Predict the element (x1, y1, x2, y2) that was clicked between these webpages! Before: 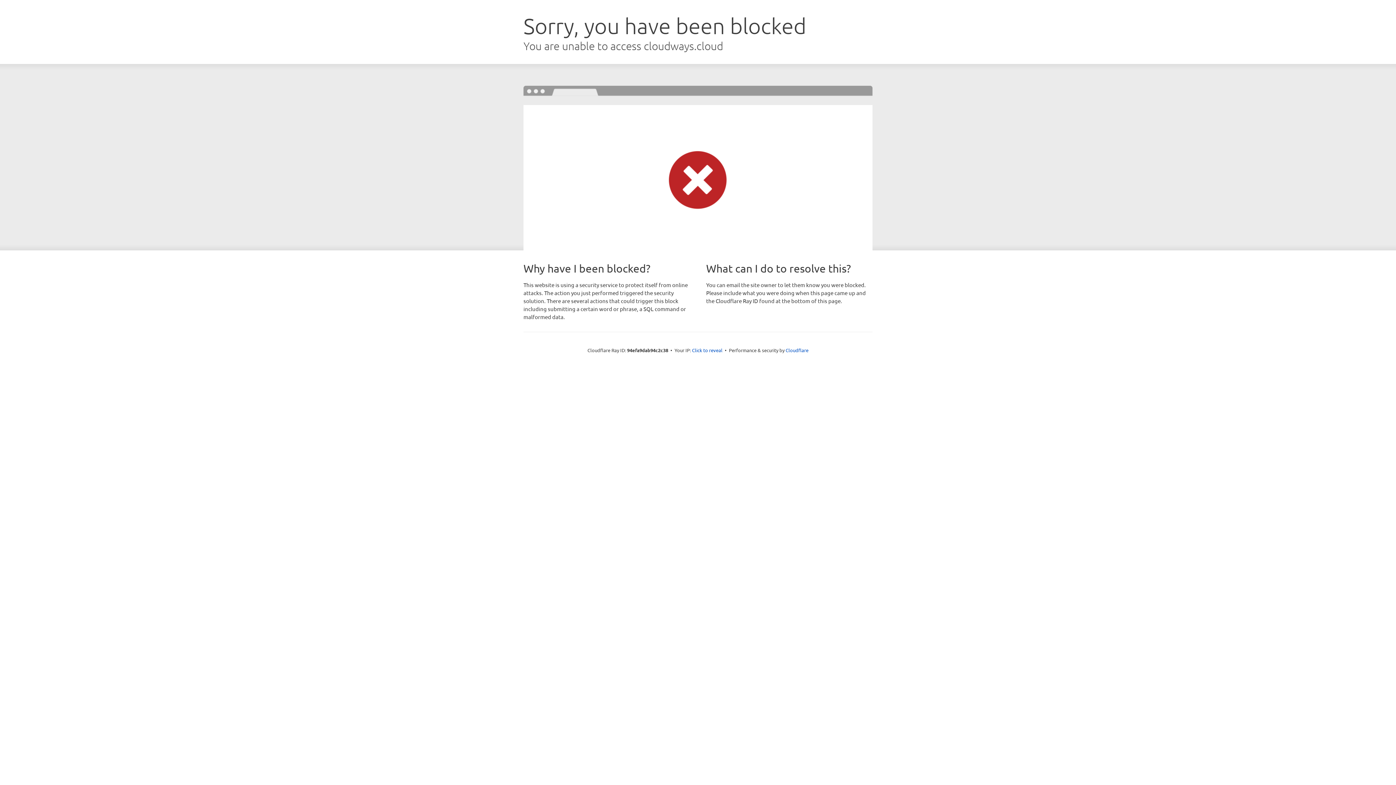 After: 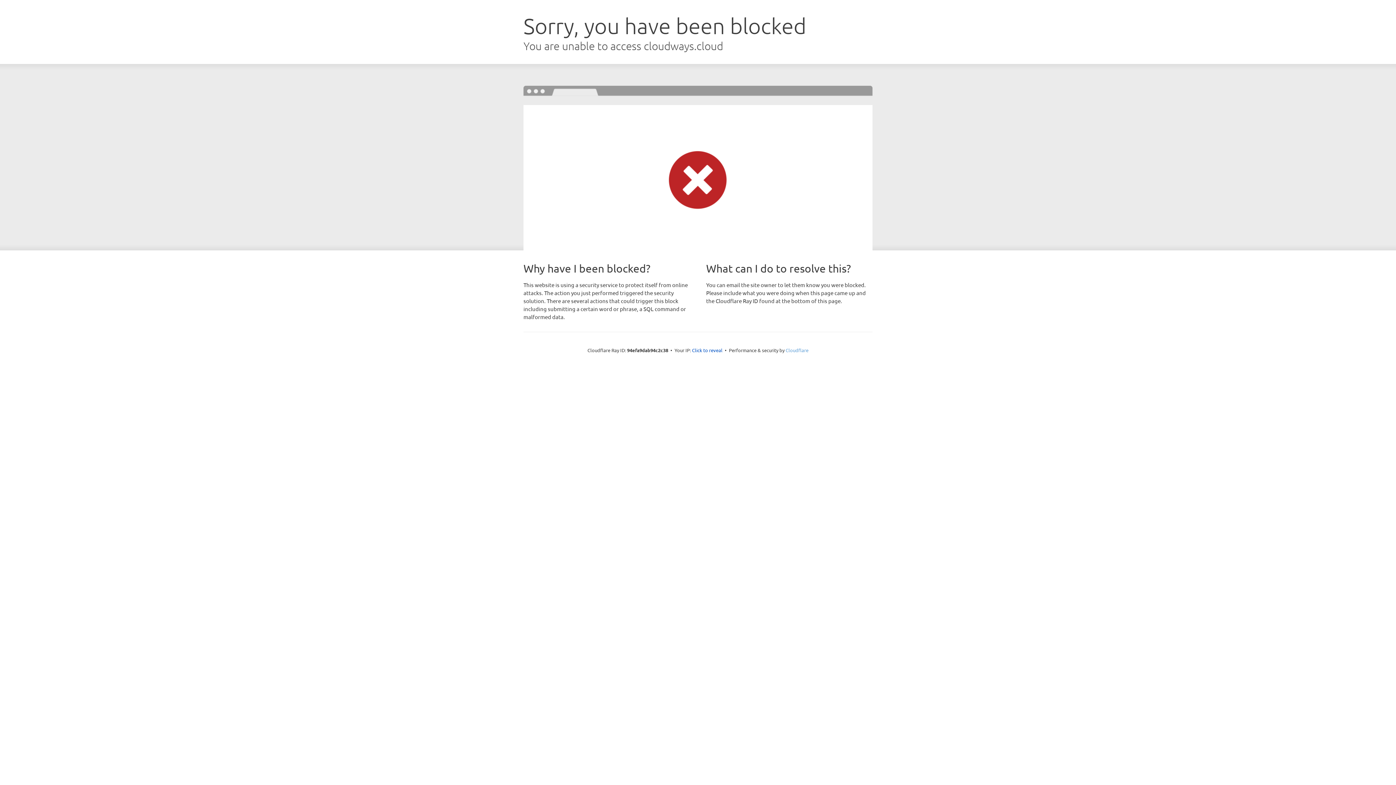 Action: label: Cloudflare bbox: (785, 347, 808, 353)